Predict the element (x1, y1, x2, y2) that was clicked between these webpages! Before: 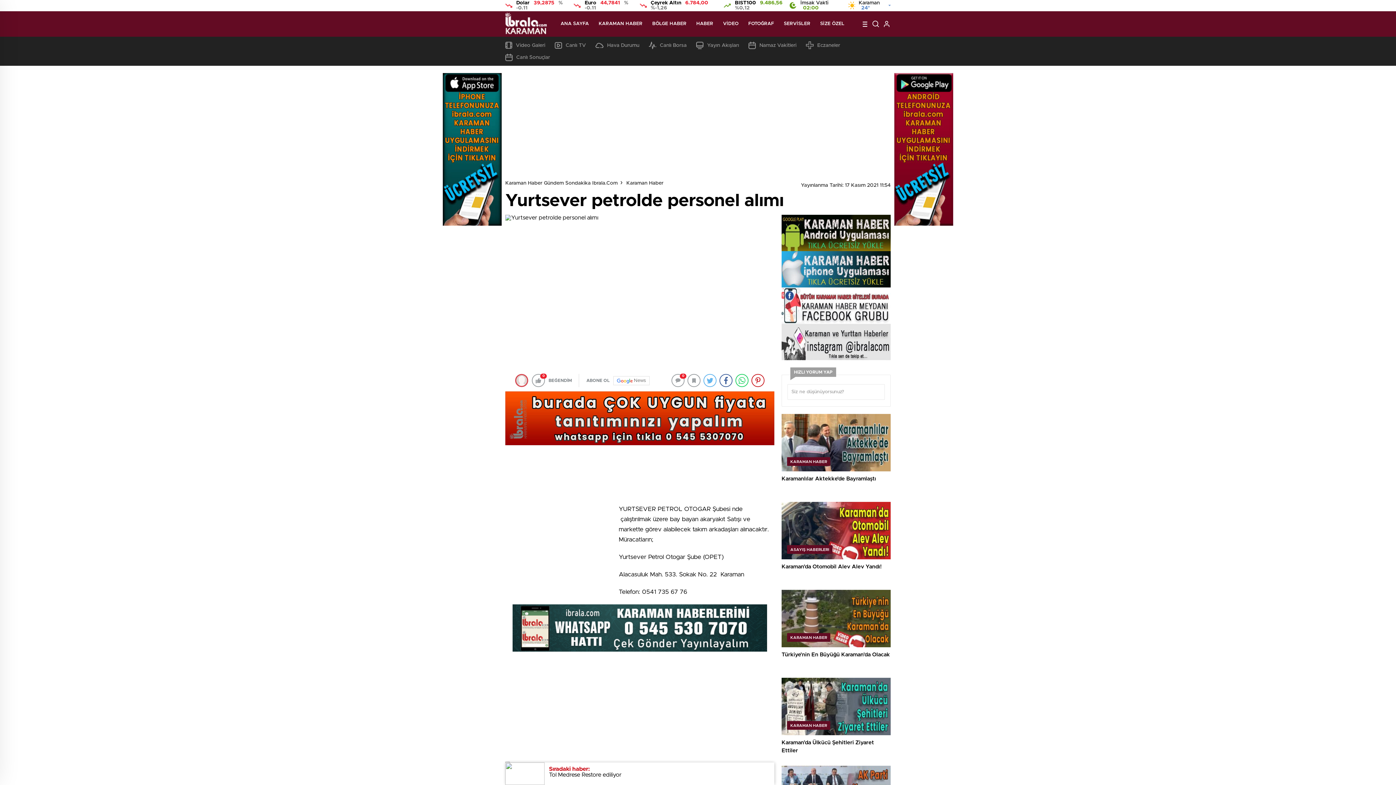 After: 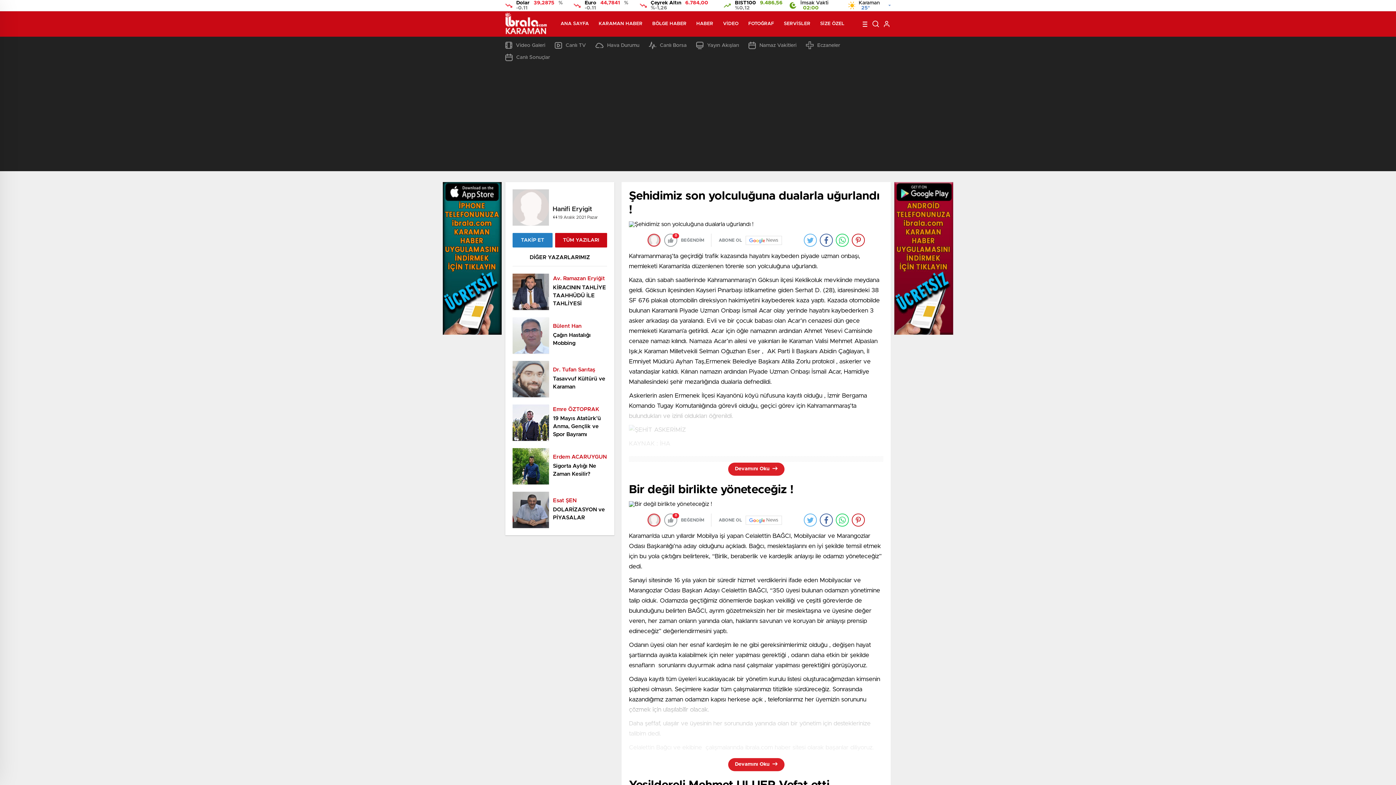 Action: bbox: (515, 374, 528, 387)